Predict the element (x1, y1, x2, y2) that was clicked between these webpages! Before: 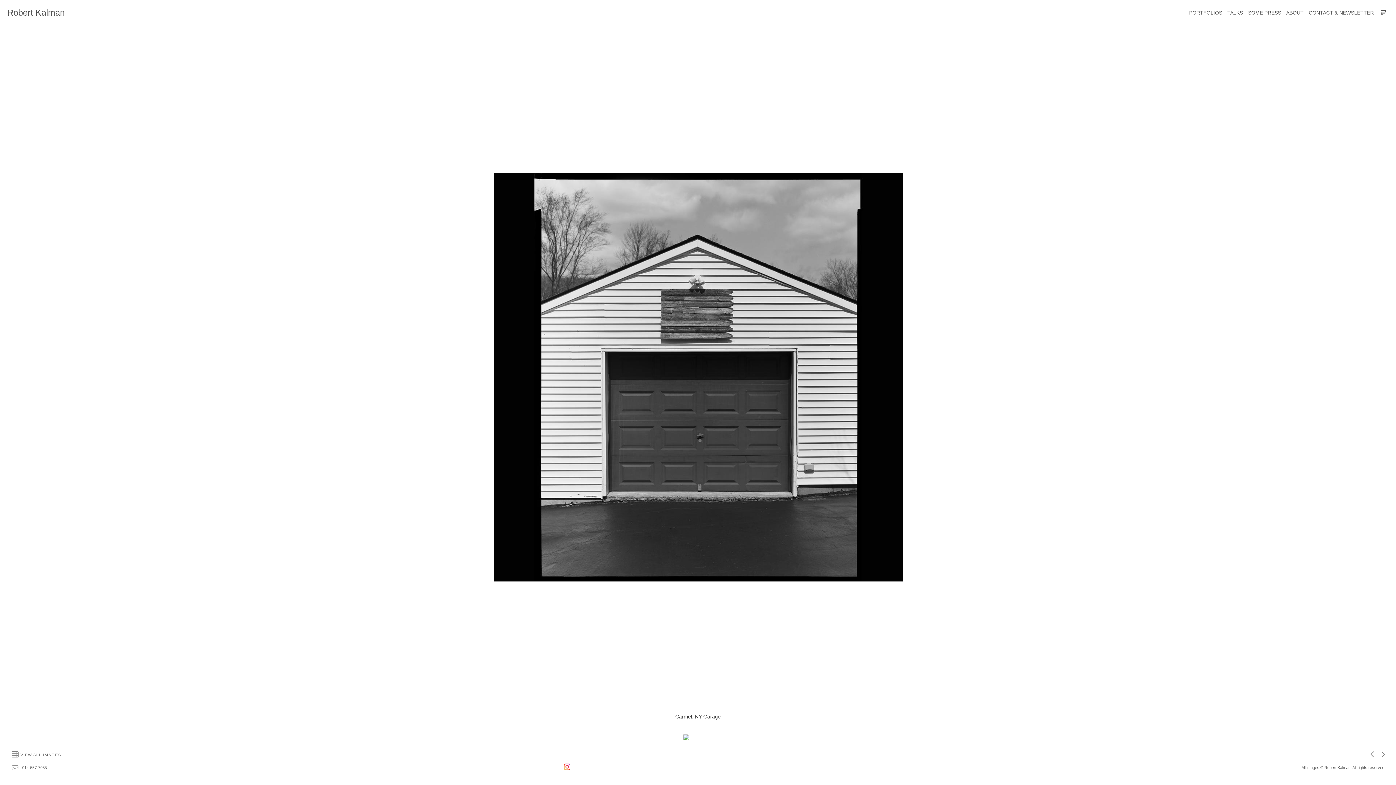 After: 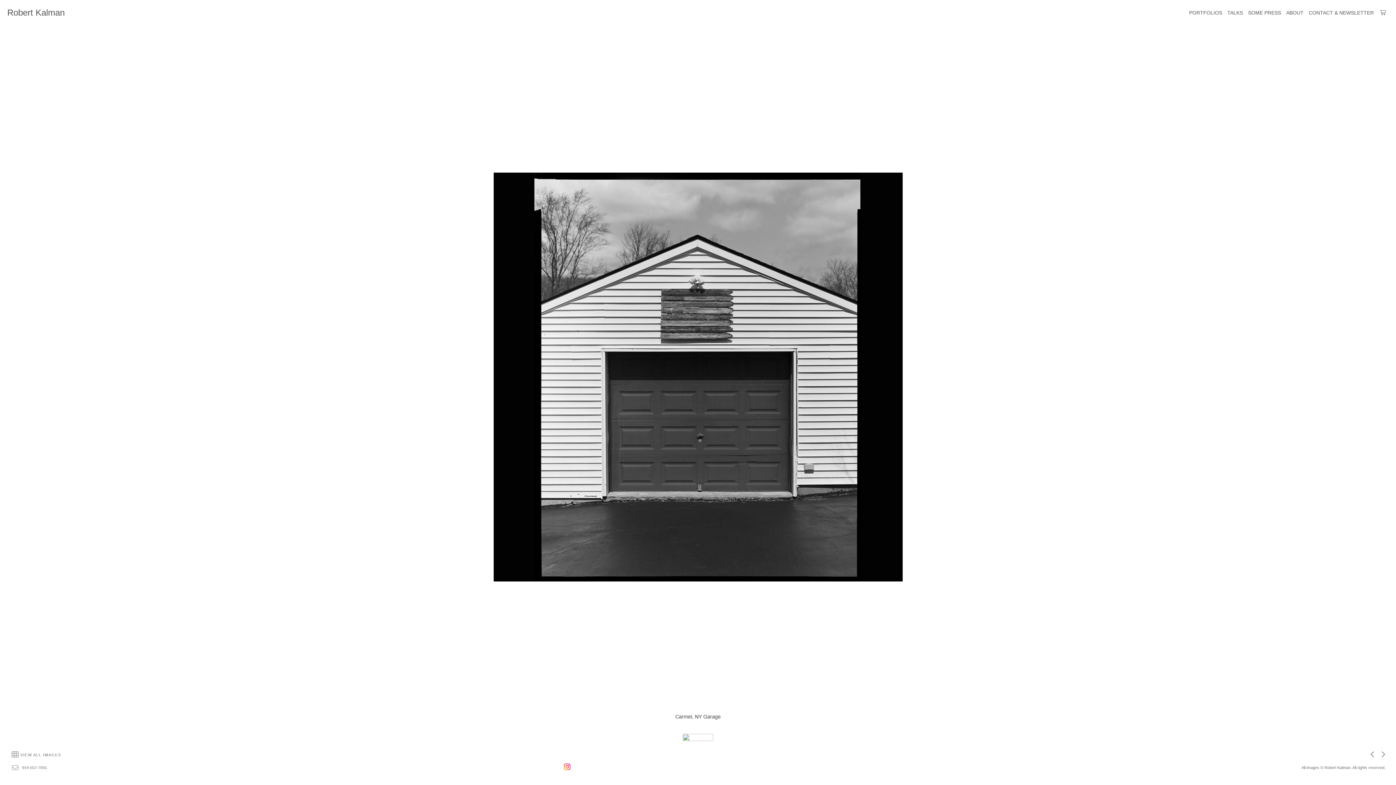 Action: bbox: (12, 764, 18, 772)